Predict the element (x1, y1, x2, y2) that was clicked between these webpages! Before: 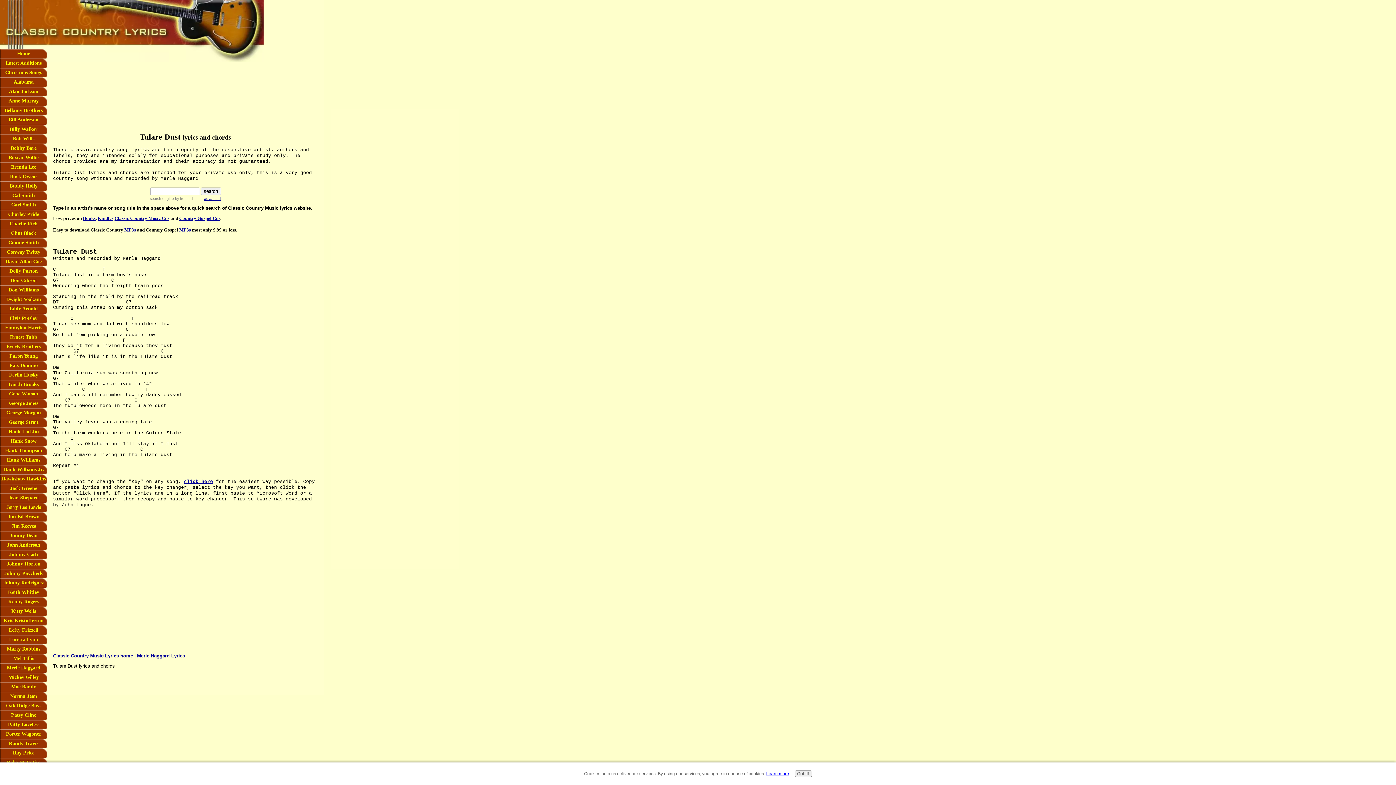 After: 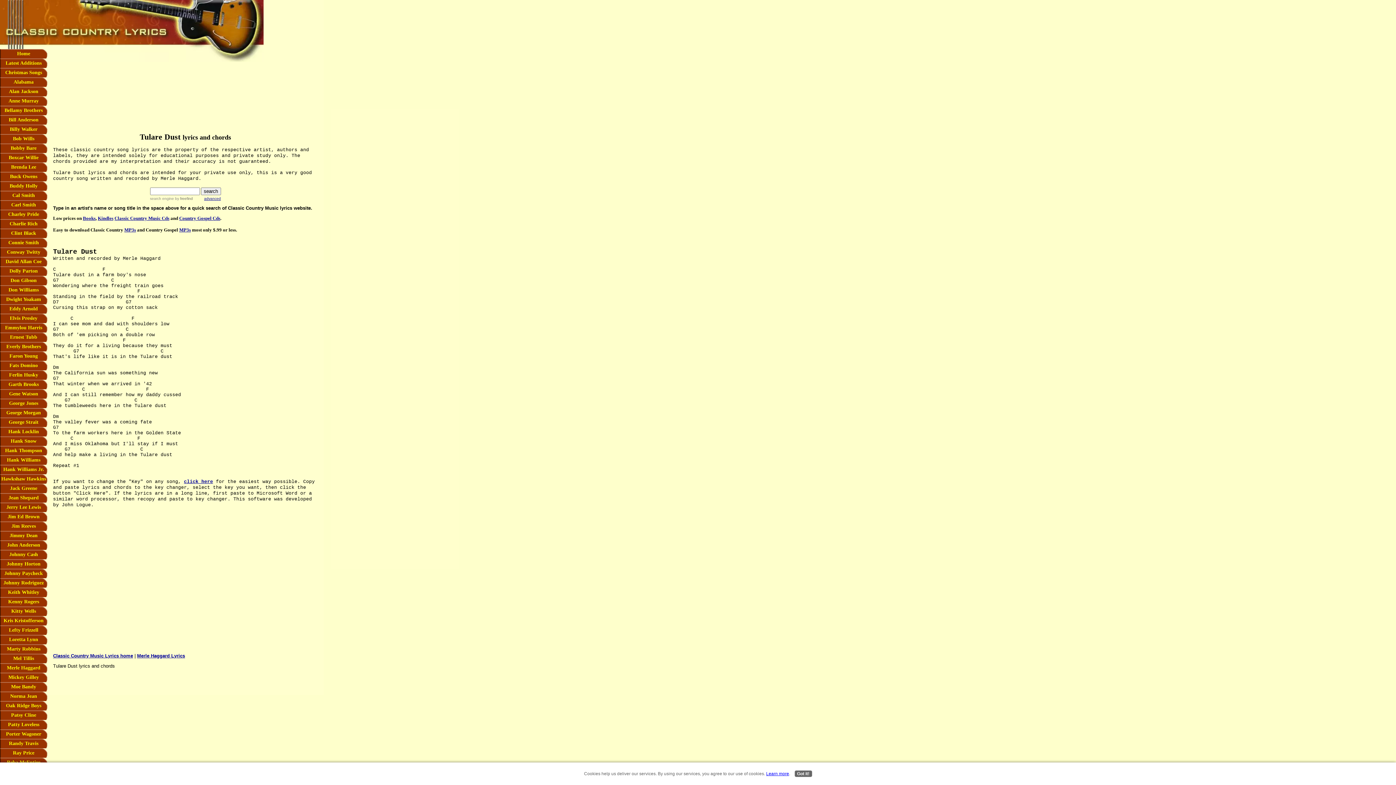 Action: label: Got it! bbox: (794, 770, 812, 777)